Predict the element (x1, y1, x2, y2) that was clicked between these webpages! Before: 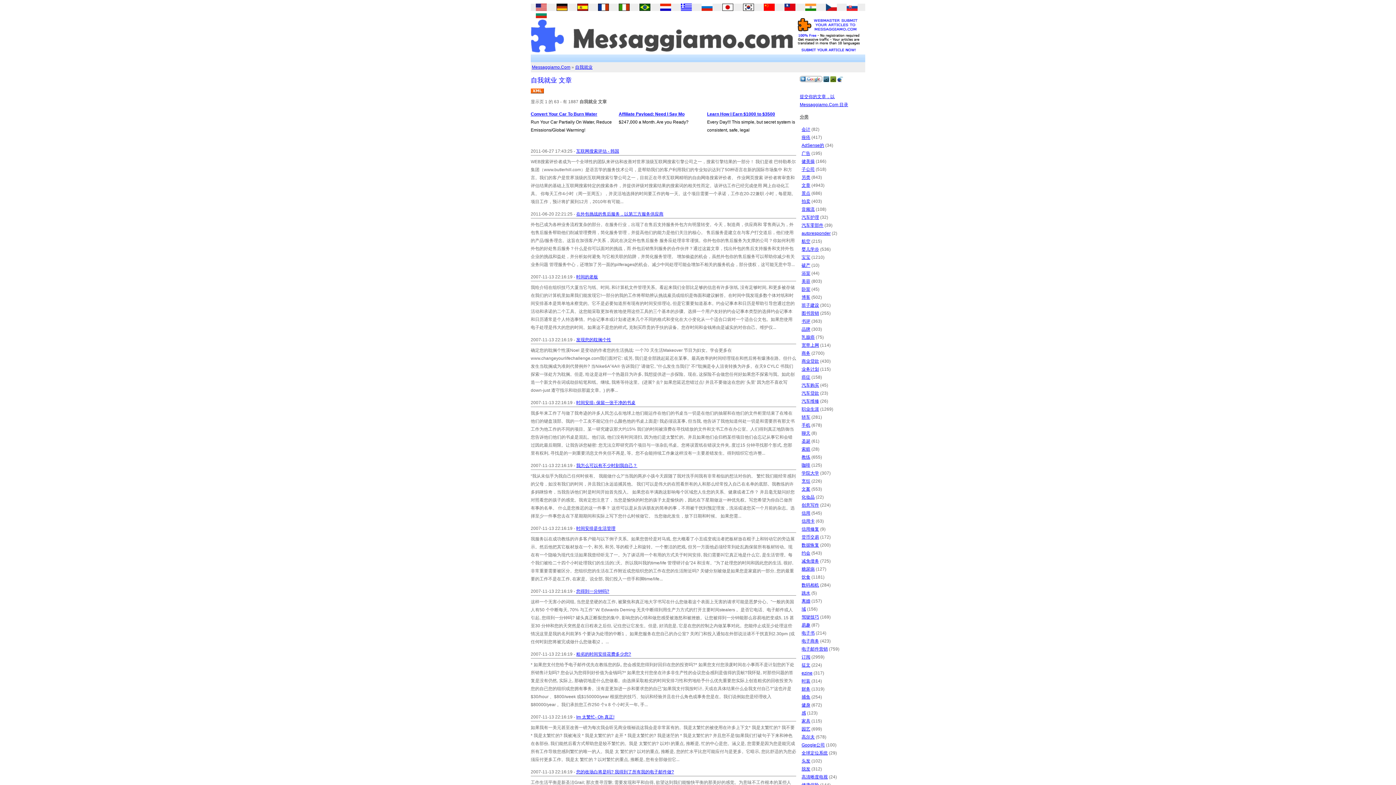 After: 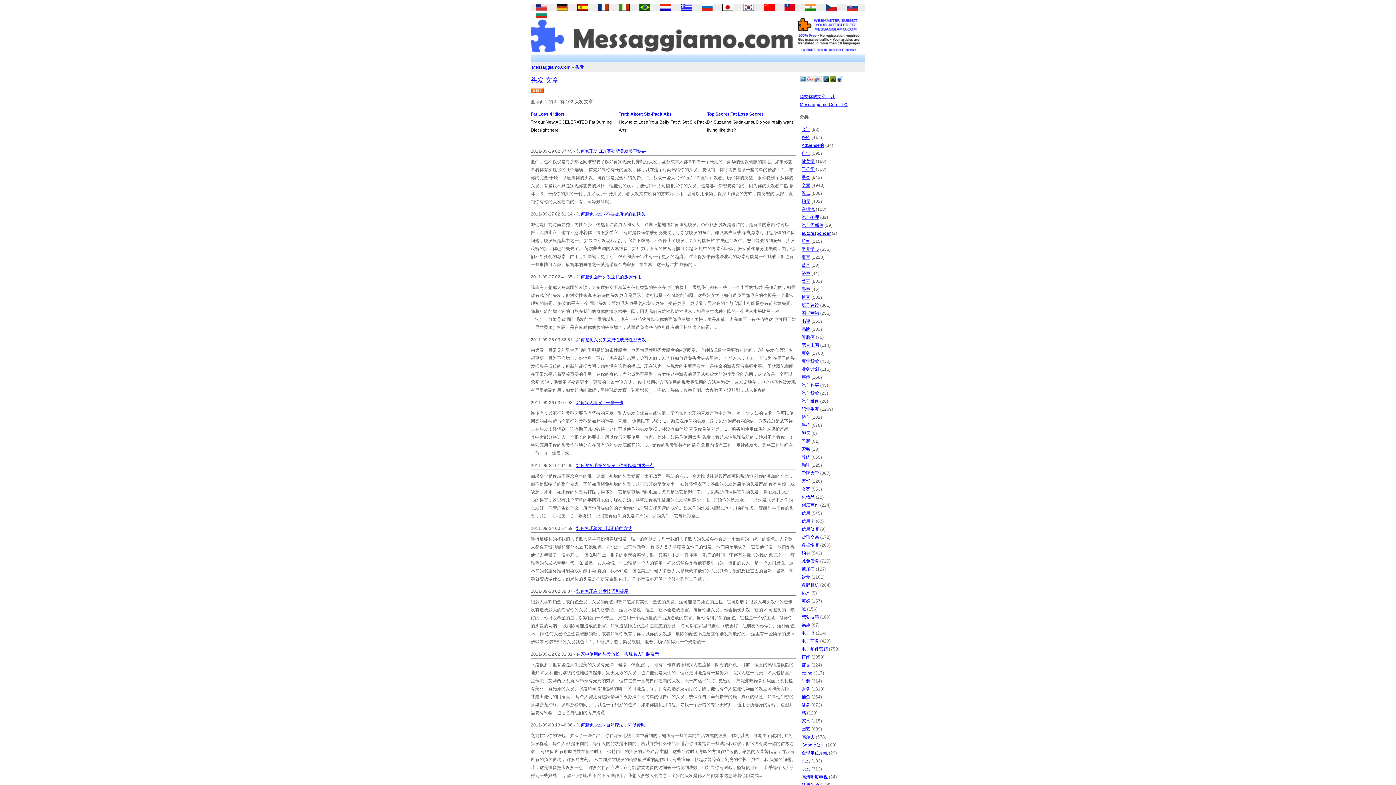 Action: bbox: (801, 758, 810, 764) label: 头发